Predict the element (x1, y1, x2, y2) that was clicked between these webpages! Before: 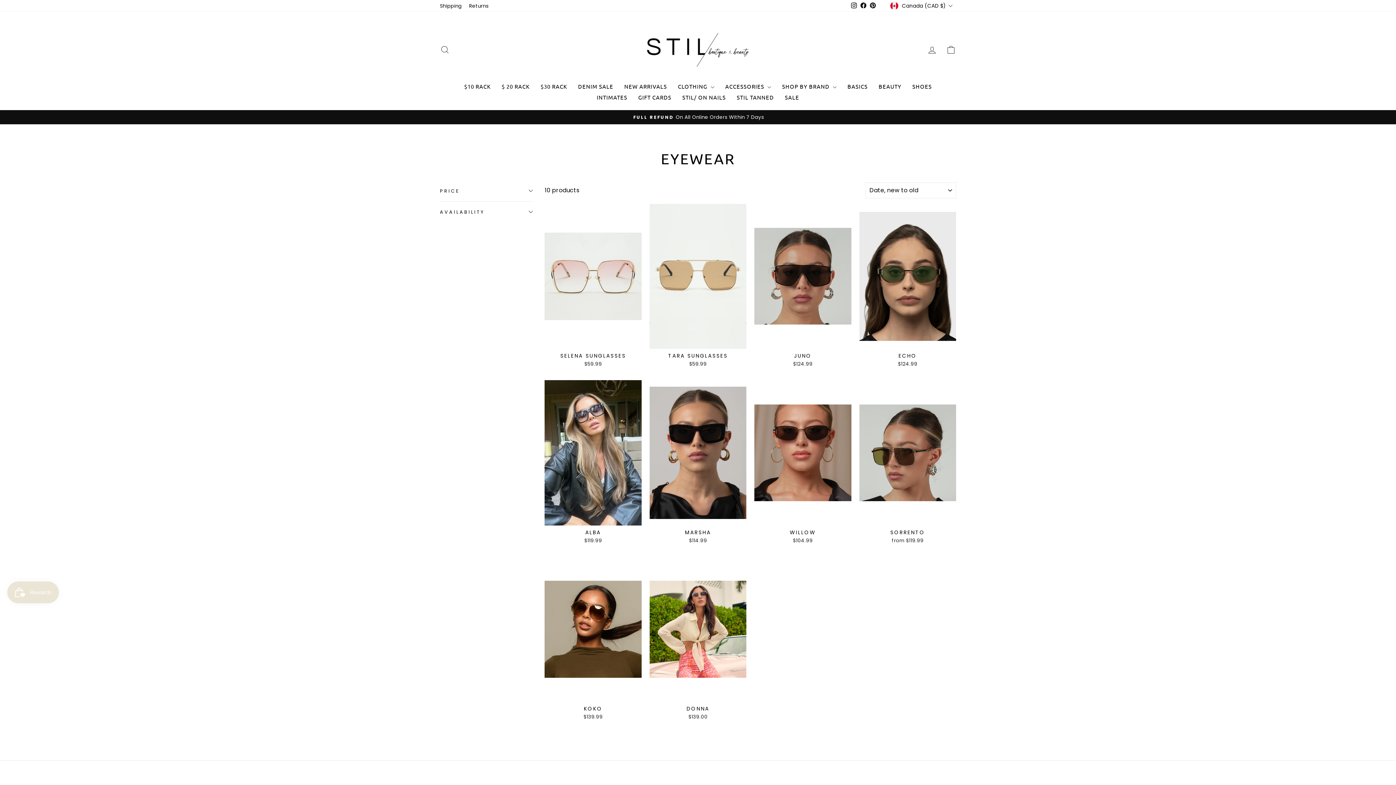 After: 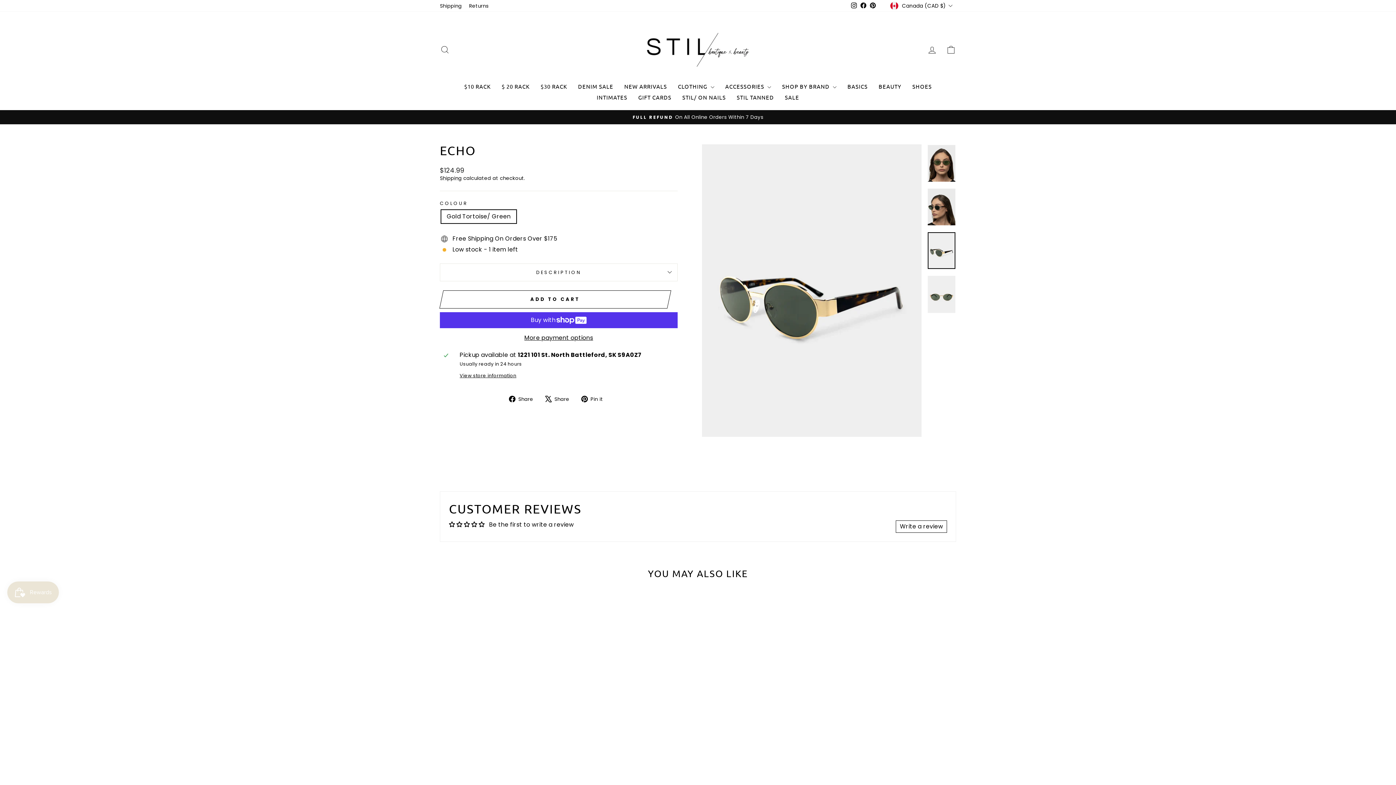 Action: bbox: (859, 349, 956, 369) label: ECHO
$124.99